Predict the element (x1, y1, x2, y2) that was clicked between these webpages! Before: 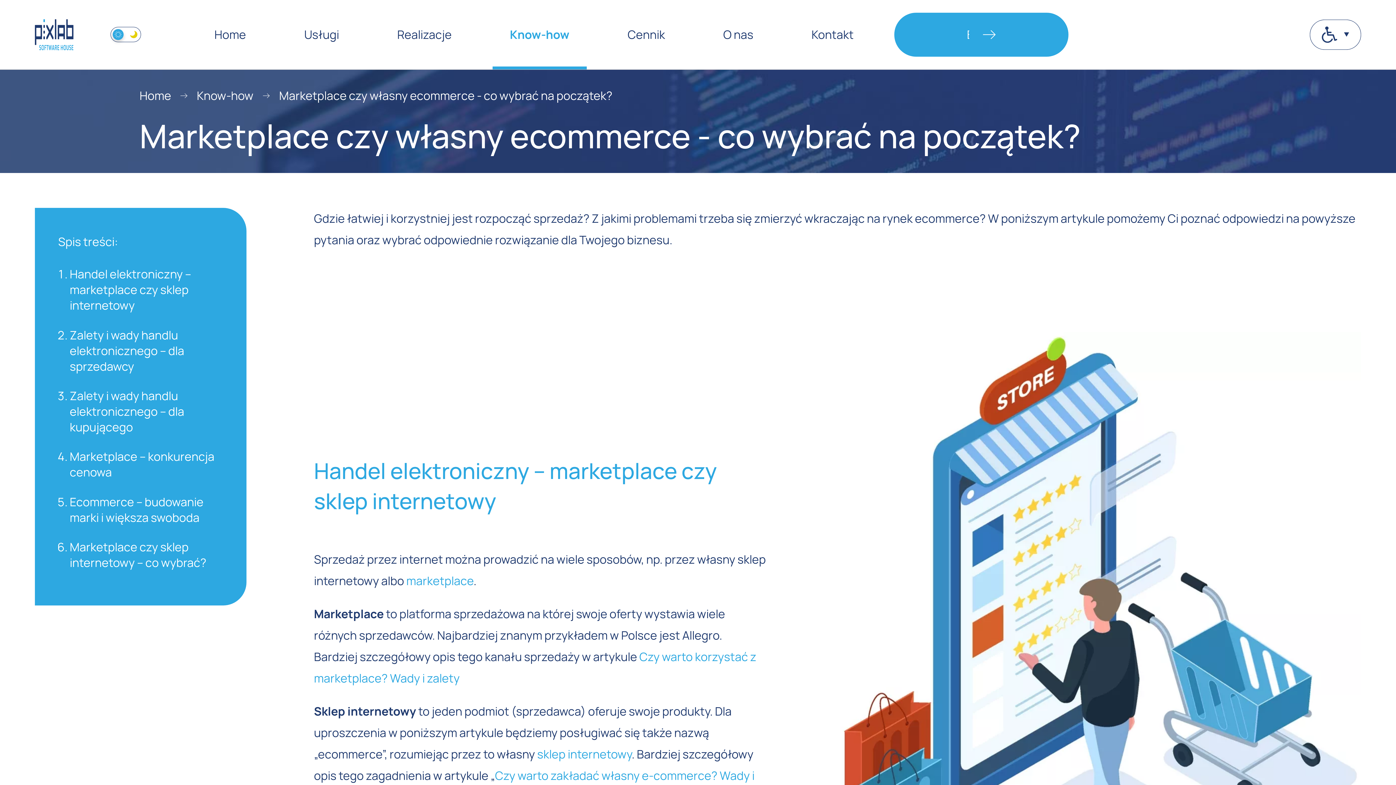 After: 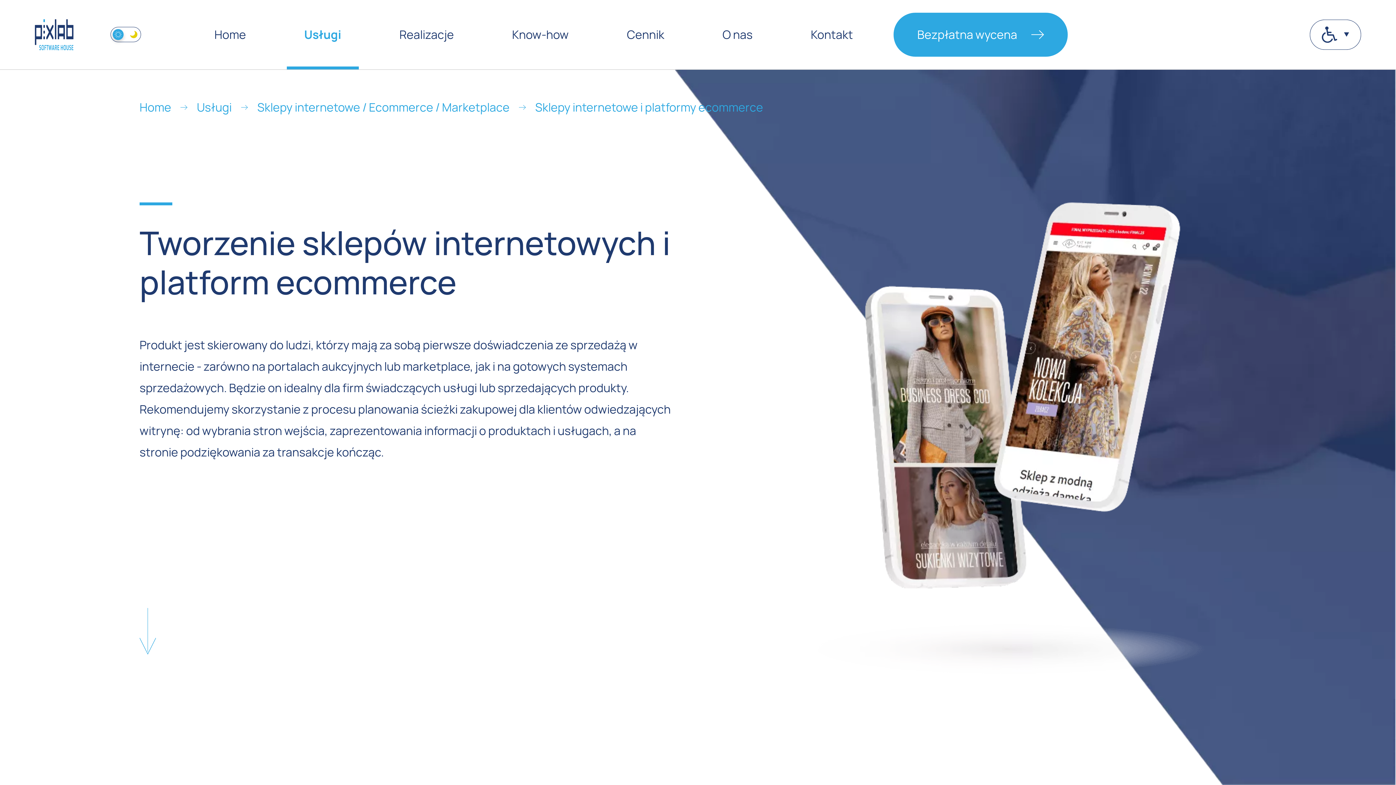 Action: bbox: (537, 746, 631, 762) label: sklep internetowy